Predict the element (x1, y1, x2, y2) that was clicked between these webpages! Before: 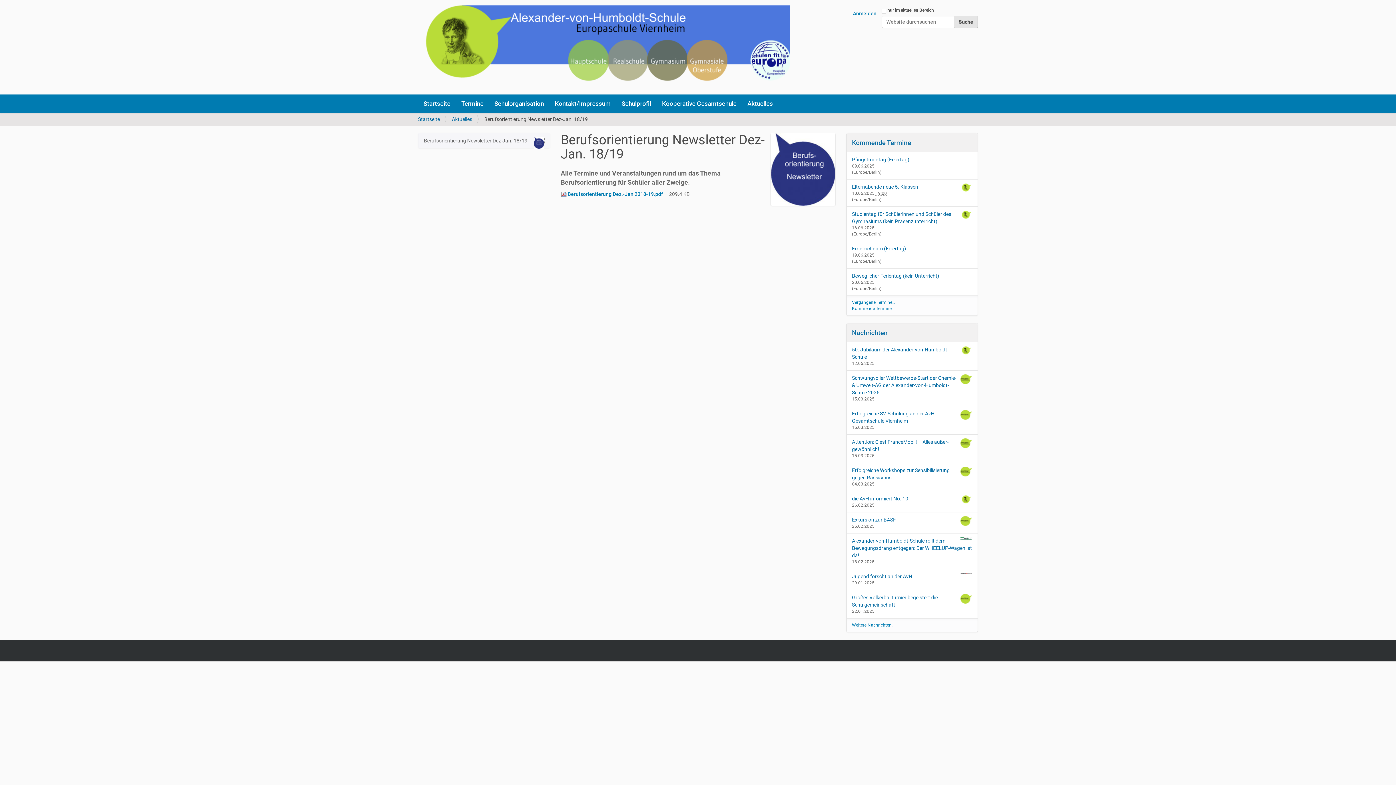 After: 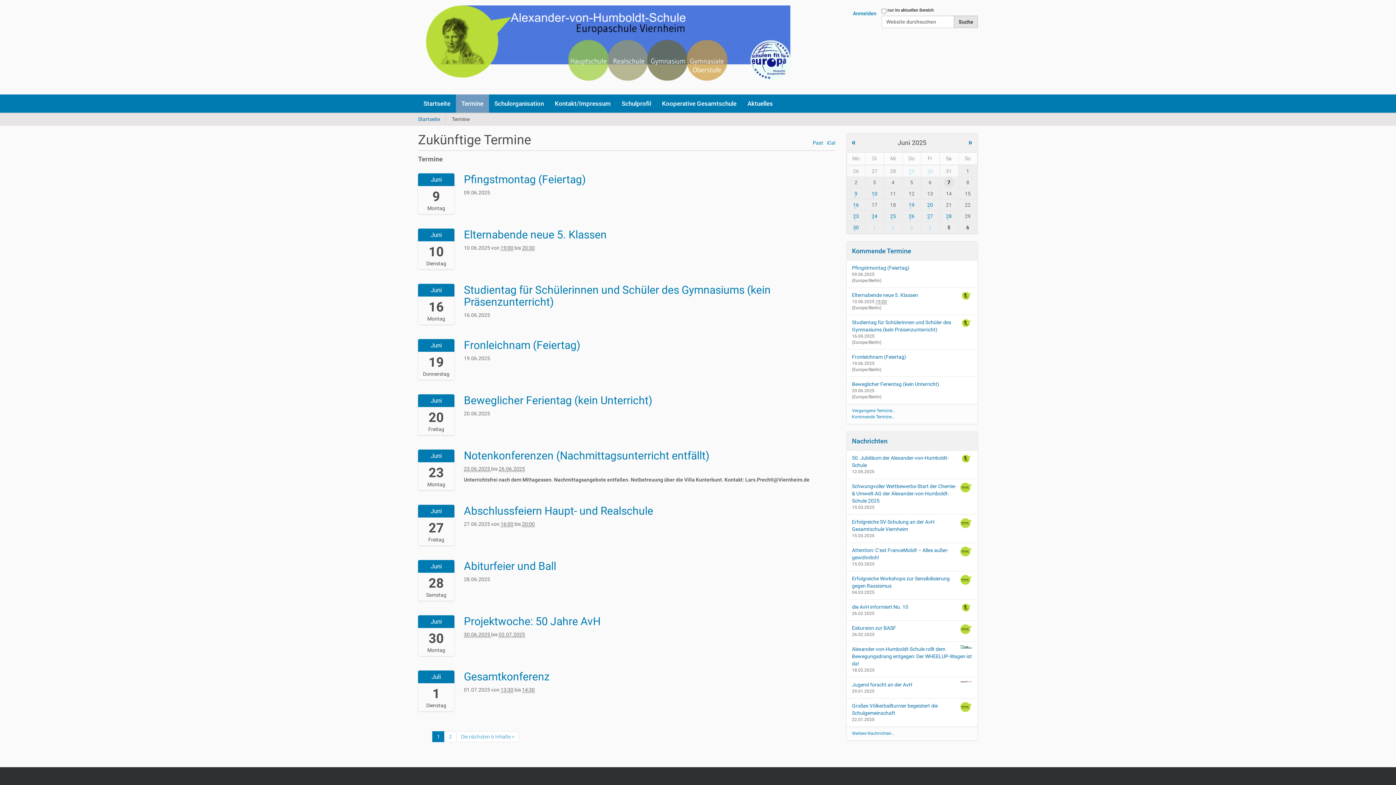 Action: bbox: (456, 94, 489, 112) label: Termine